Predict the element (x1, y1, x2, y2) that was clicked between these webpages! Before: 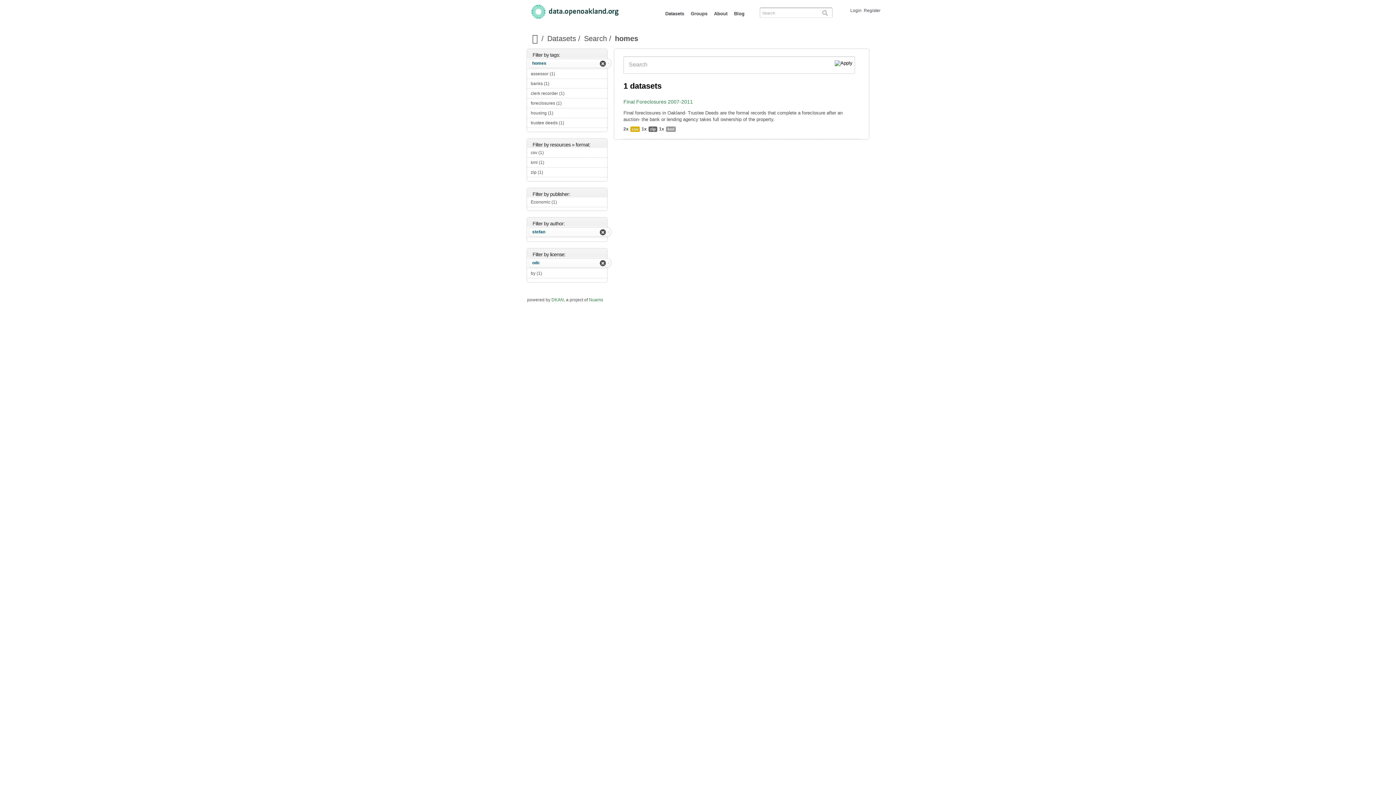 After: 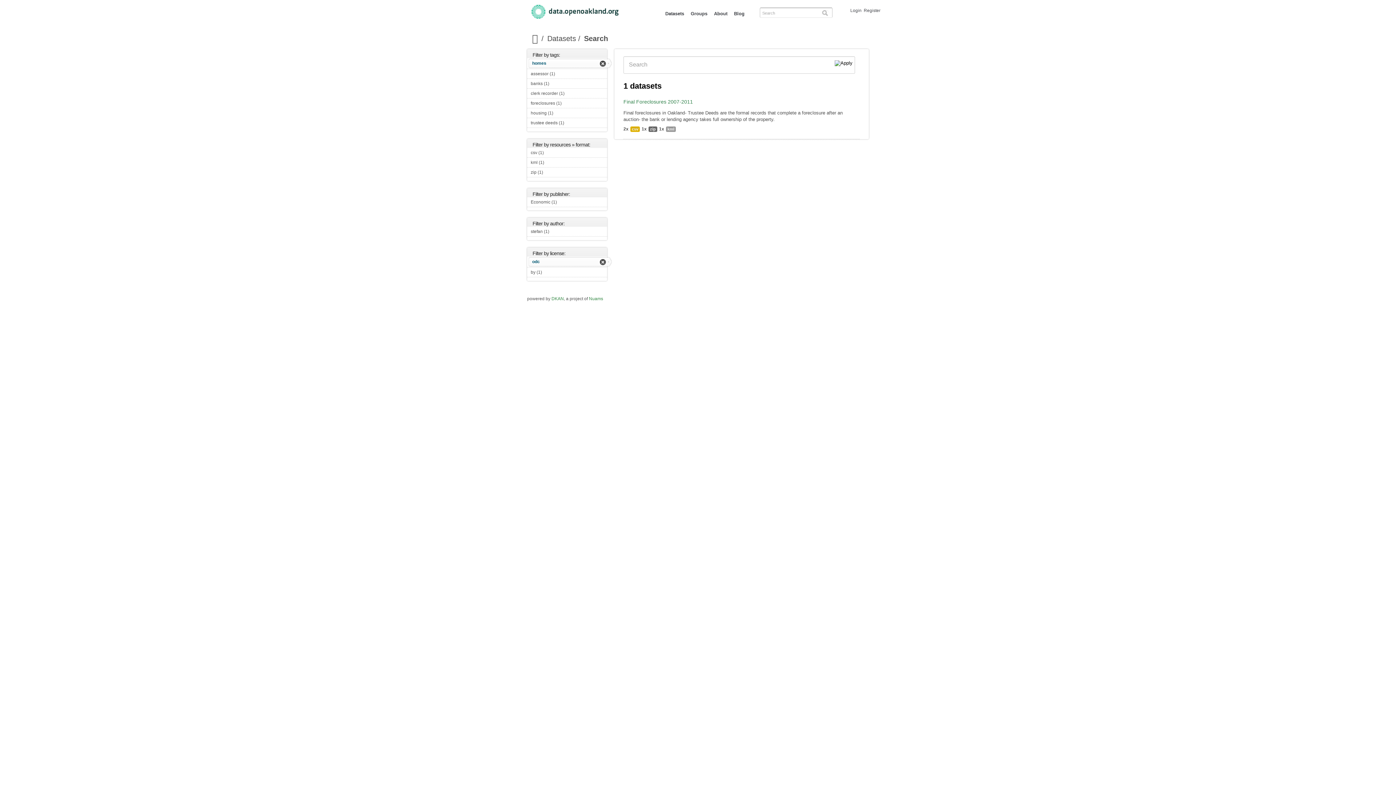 Action: bbox: (528, 227, 608, 237) label: stefan